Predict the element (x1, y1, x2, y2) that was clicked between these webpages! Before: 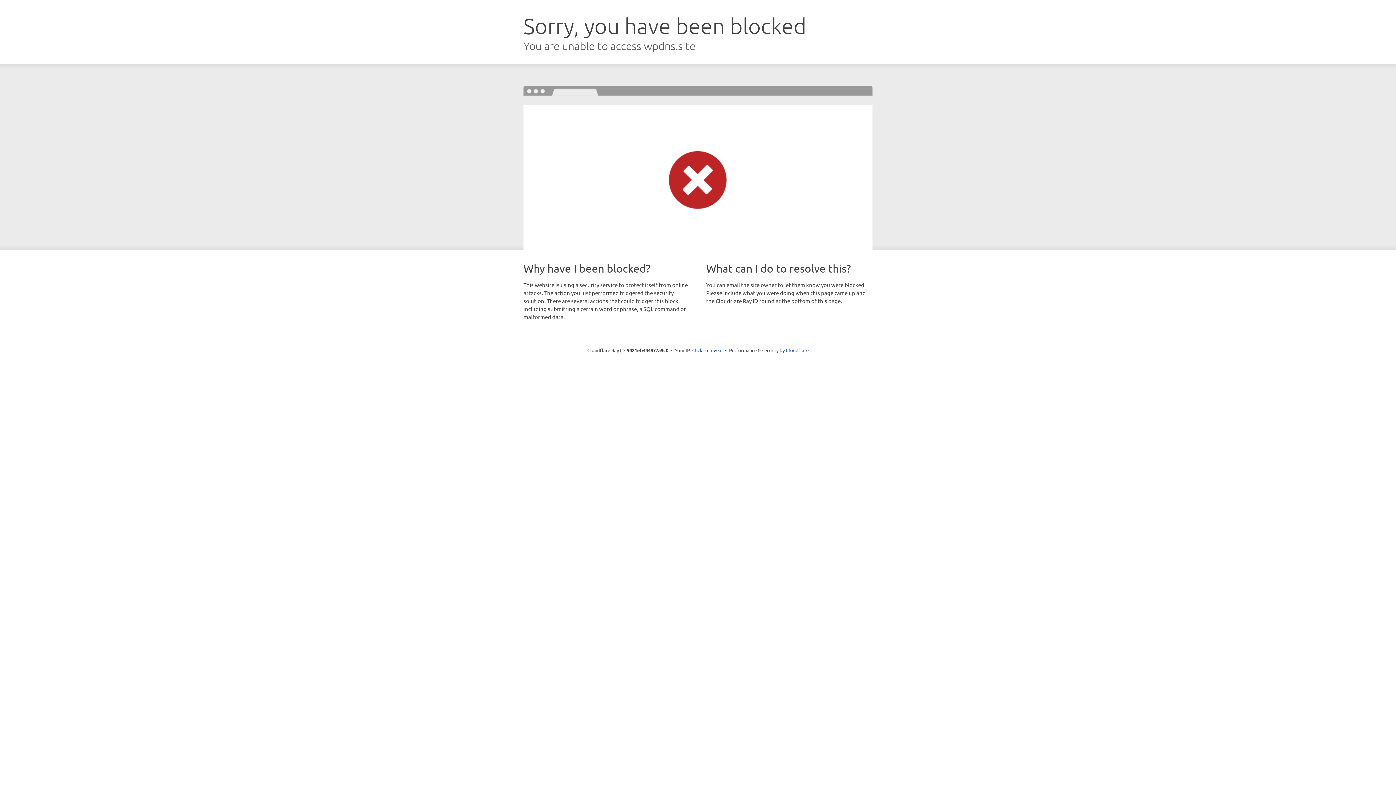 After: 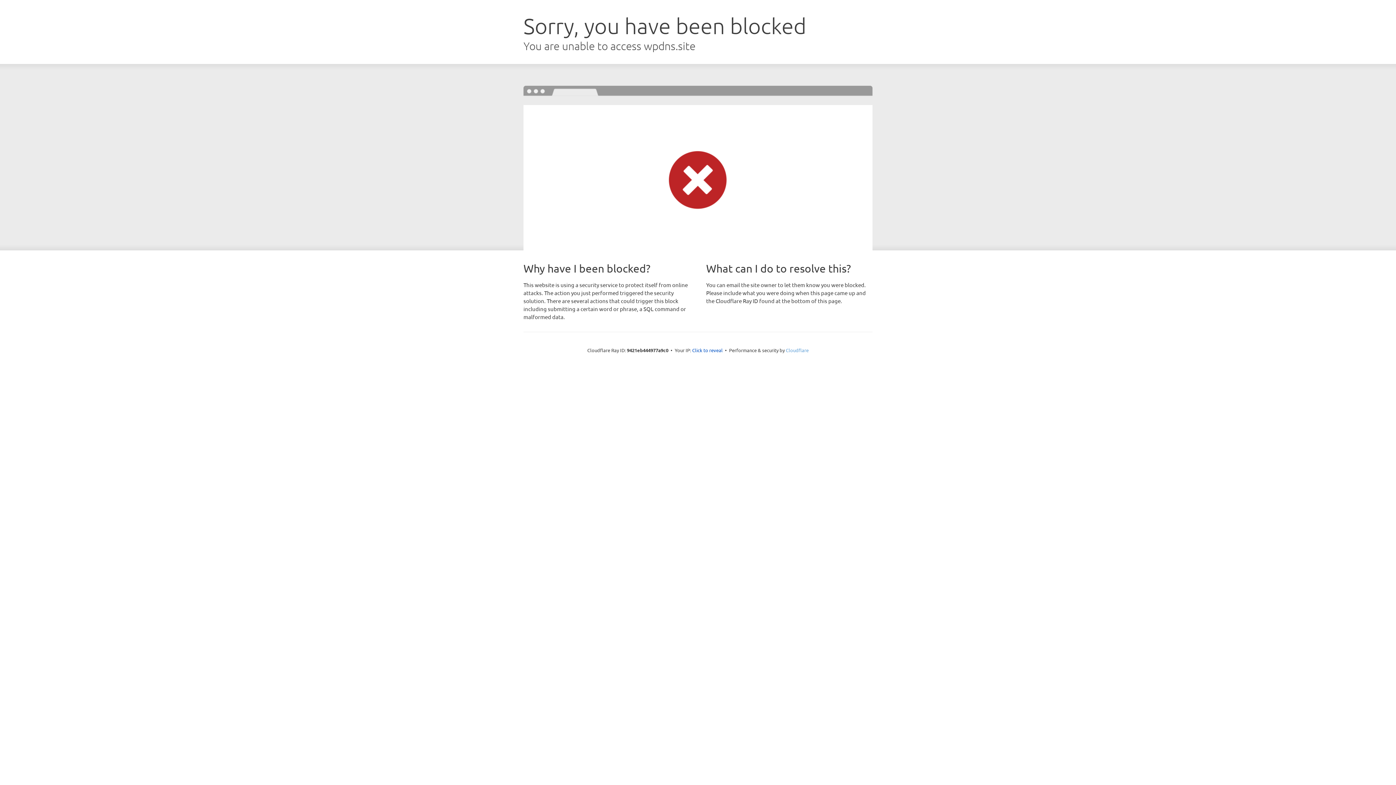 Action: label: Cloudflare bbox: (786, 347, 808, 353)